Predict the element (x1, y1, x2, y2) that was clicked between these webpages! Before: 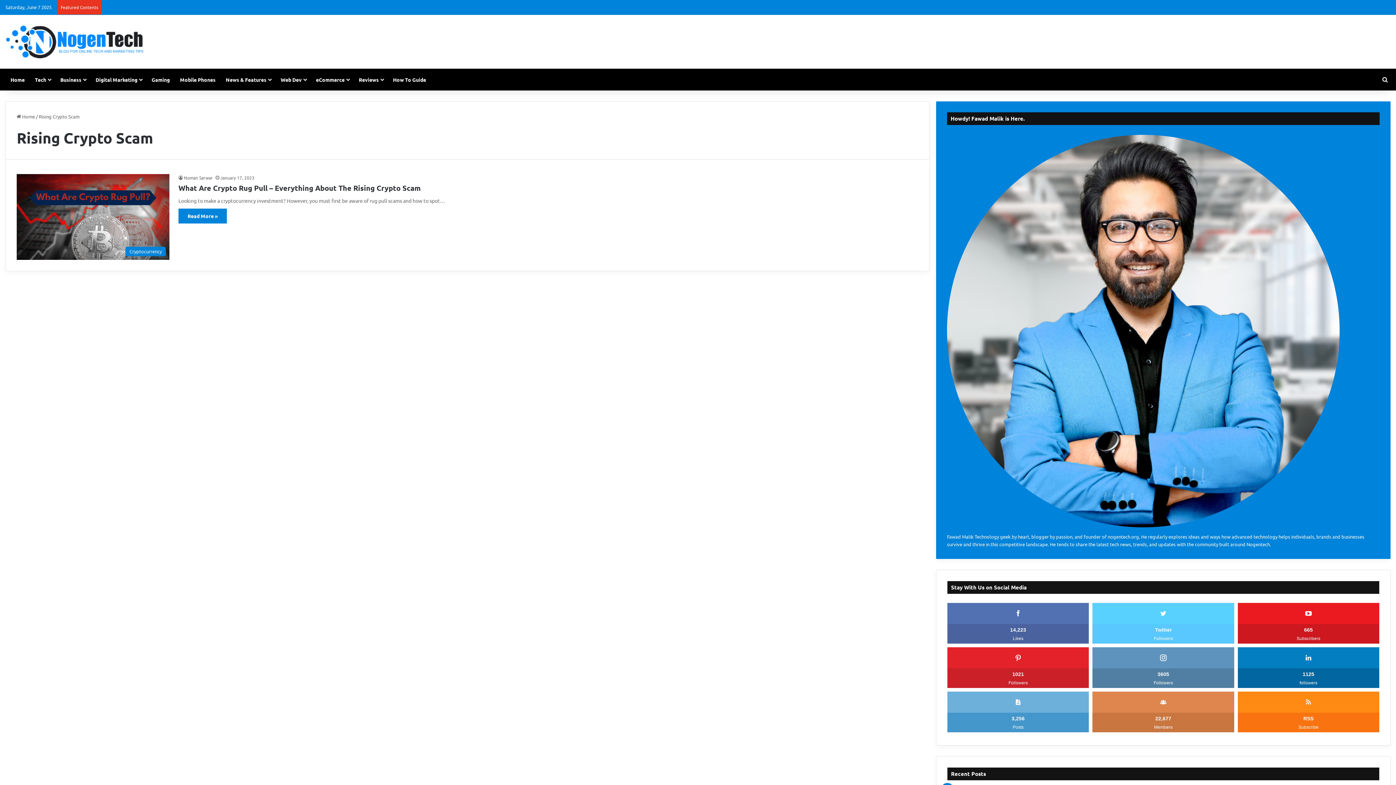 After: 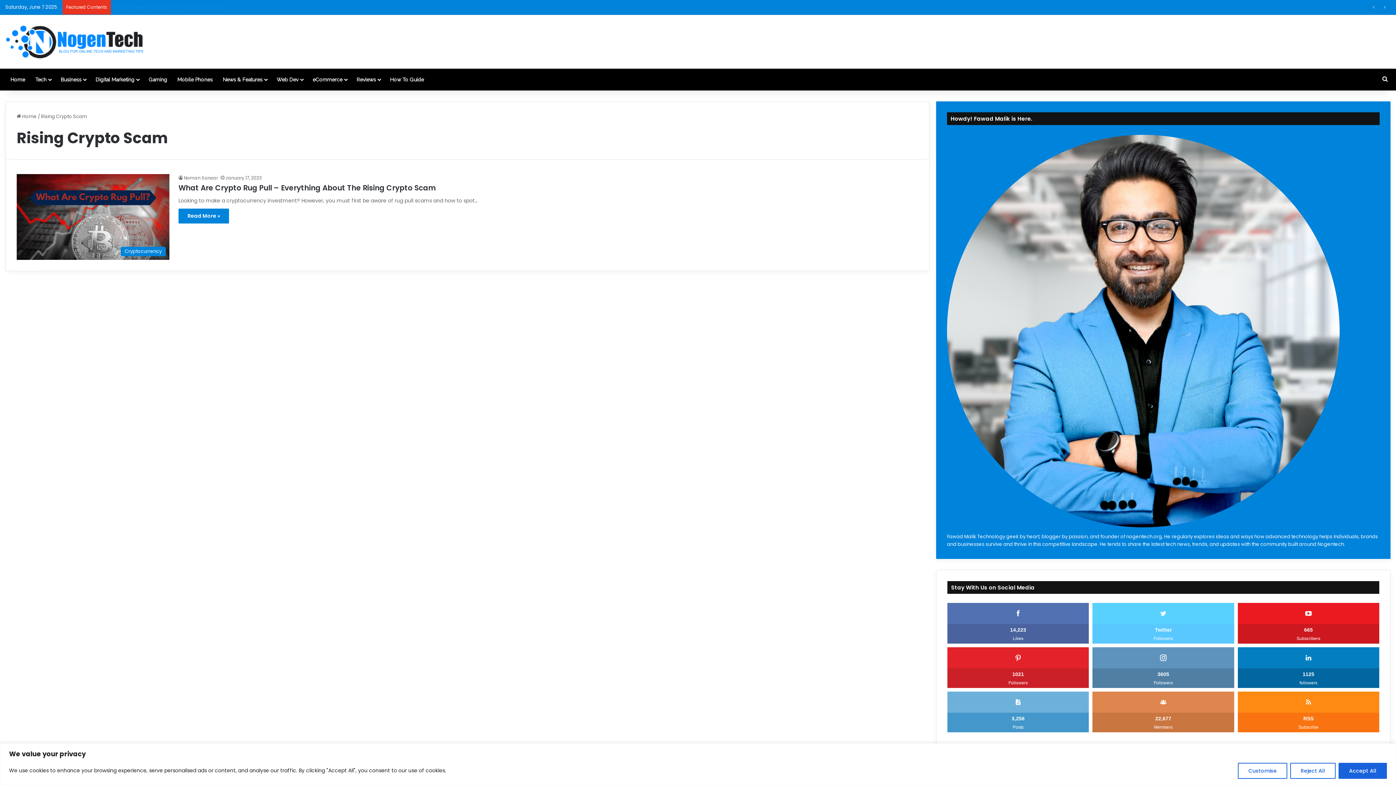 Action: bbox: (947, 647, 1089, 688) label: 1021
Followers